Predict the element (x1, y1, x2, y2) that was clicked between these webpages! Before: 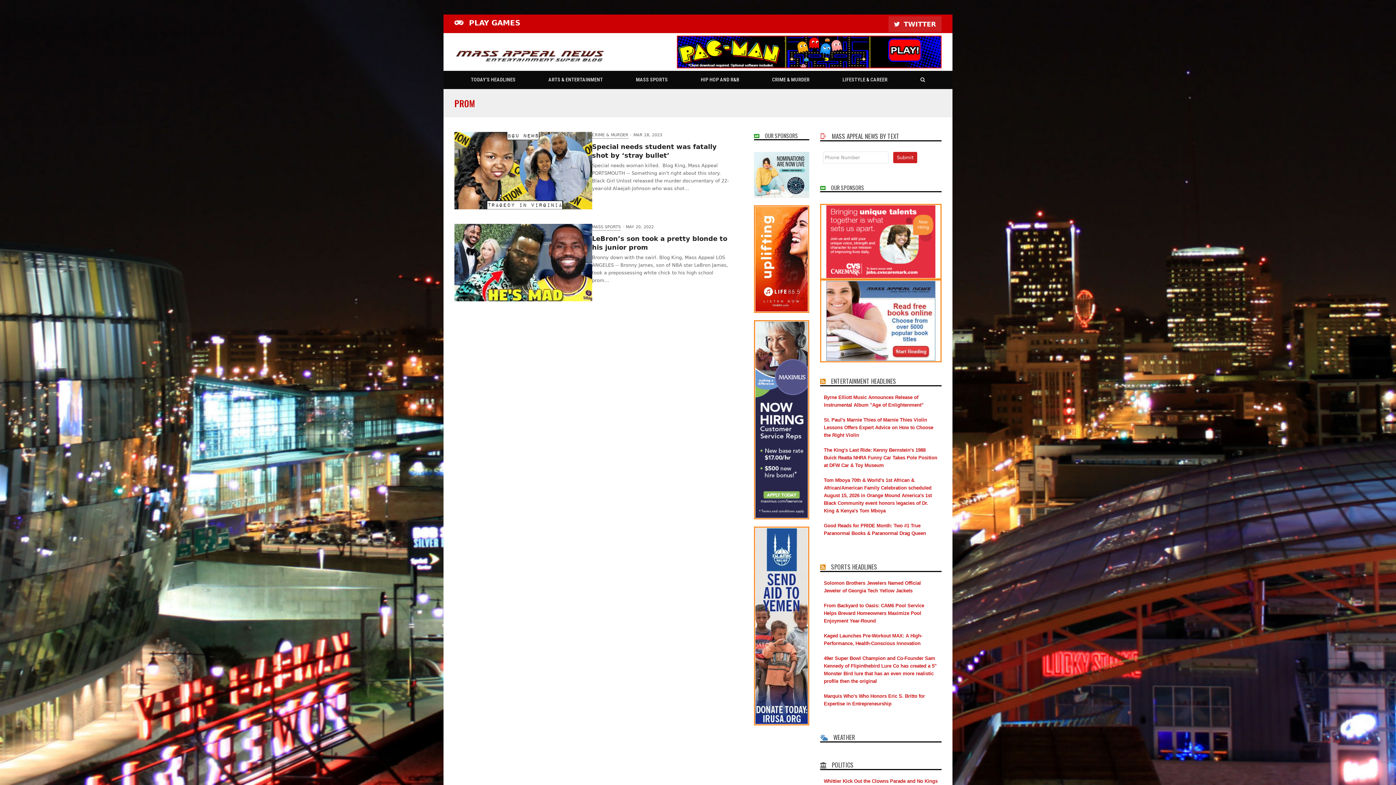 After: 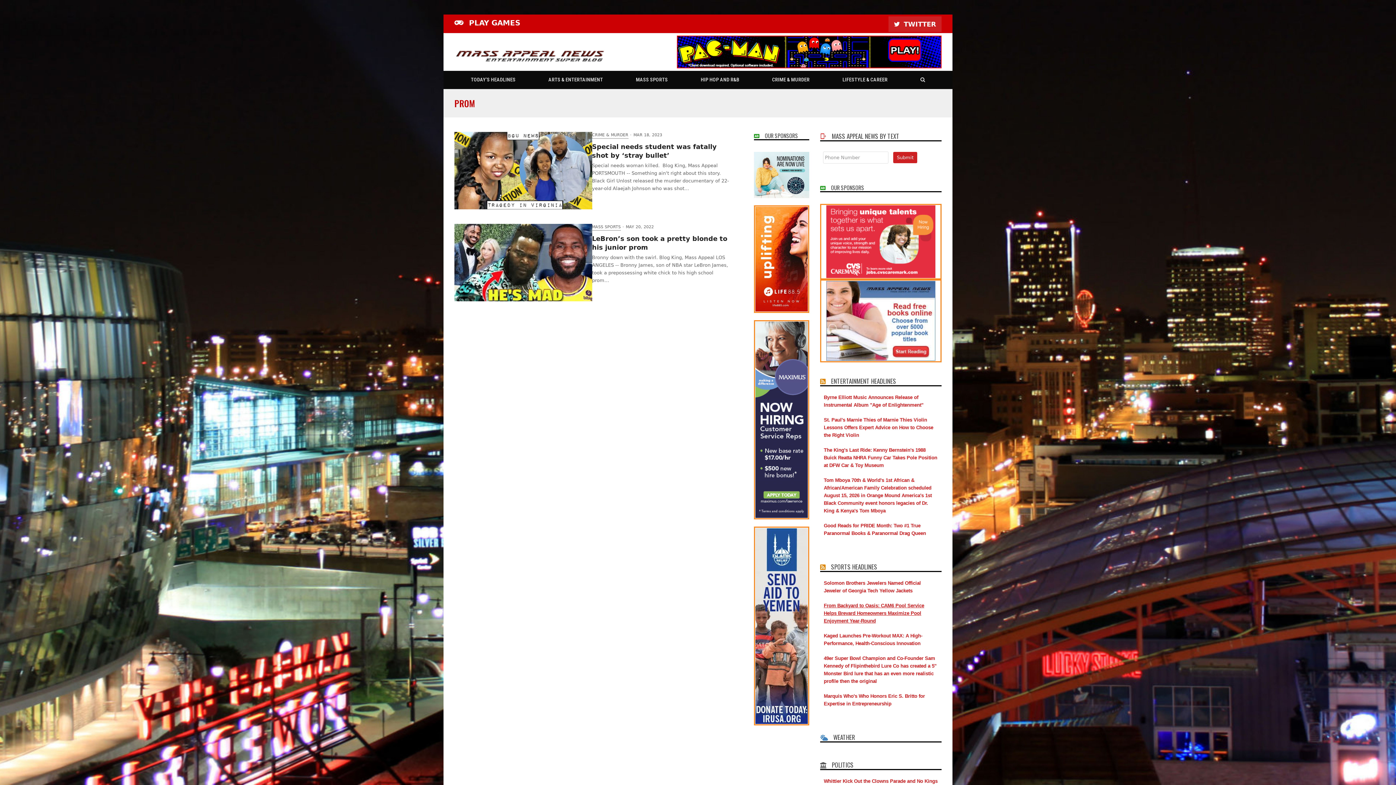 Action: bbox: (824, 603, 924, 624) label: From Backyard to Oasis: CAM6 Pool Service Helps Brevard Homeowners Maximize Pool Enjoyment Year-Round